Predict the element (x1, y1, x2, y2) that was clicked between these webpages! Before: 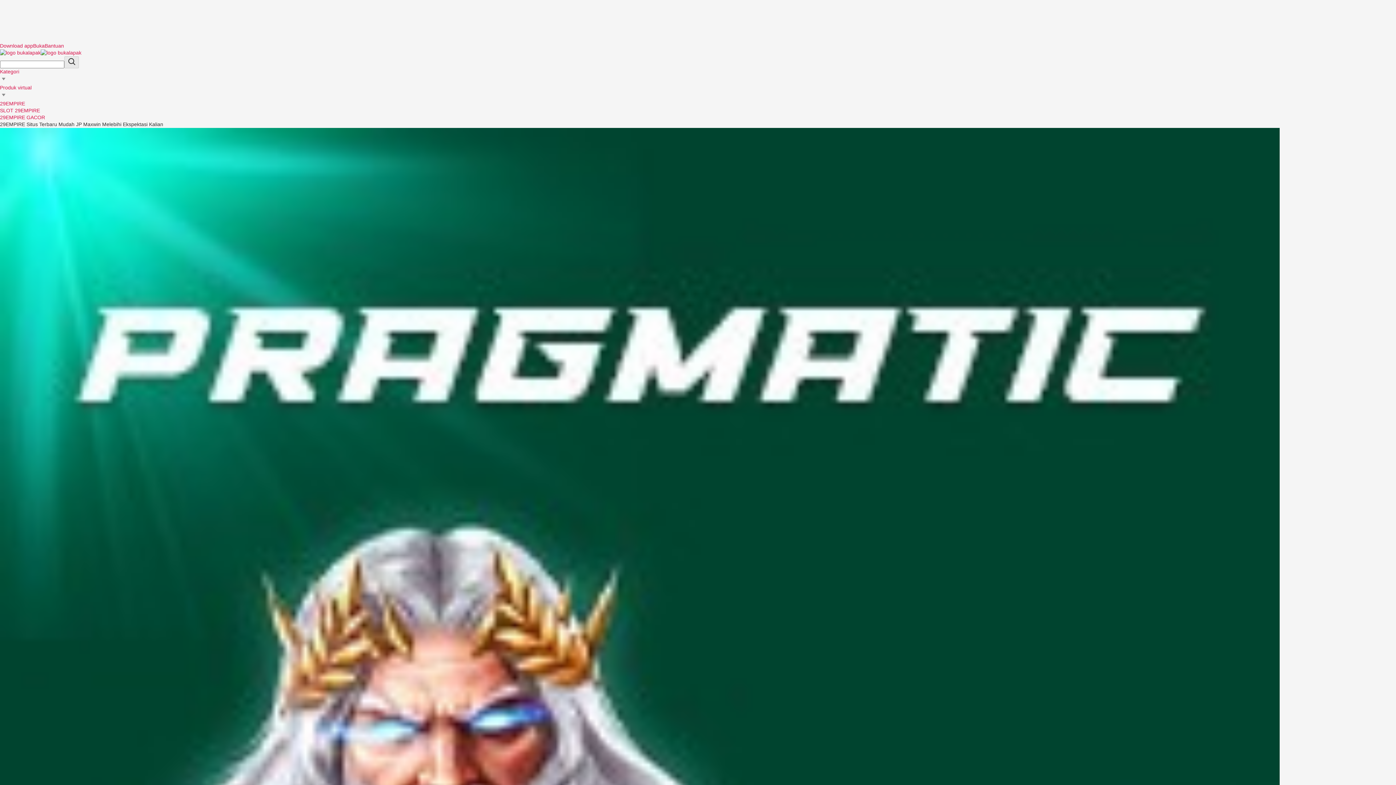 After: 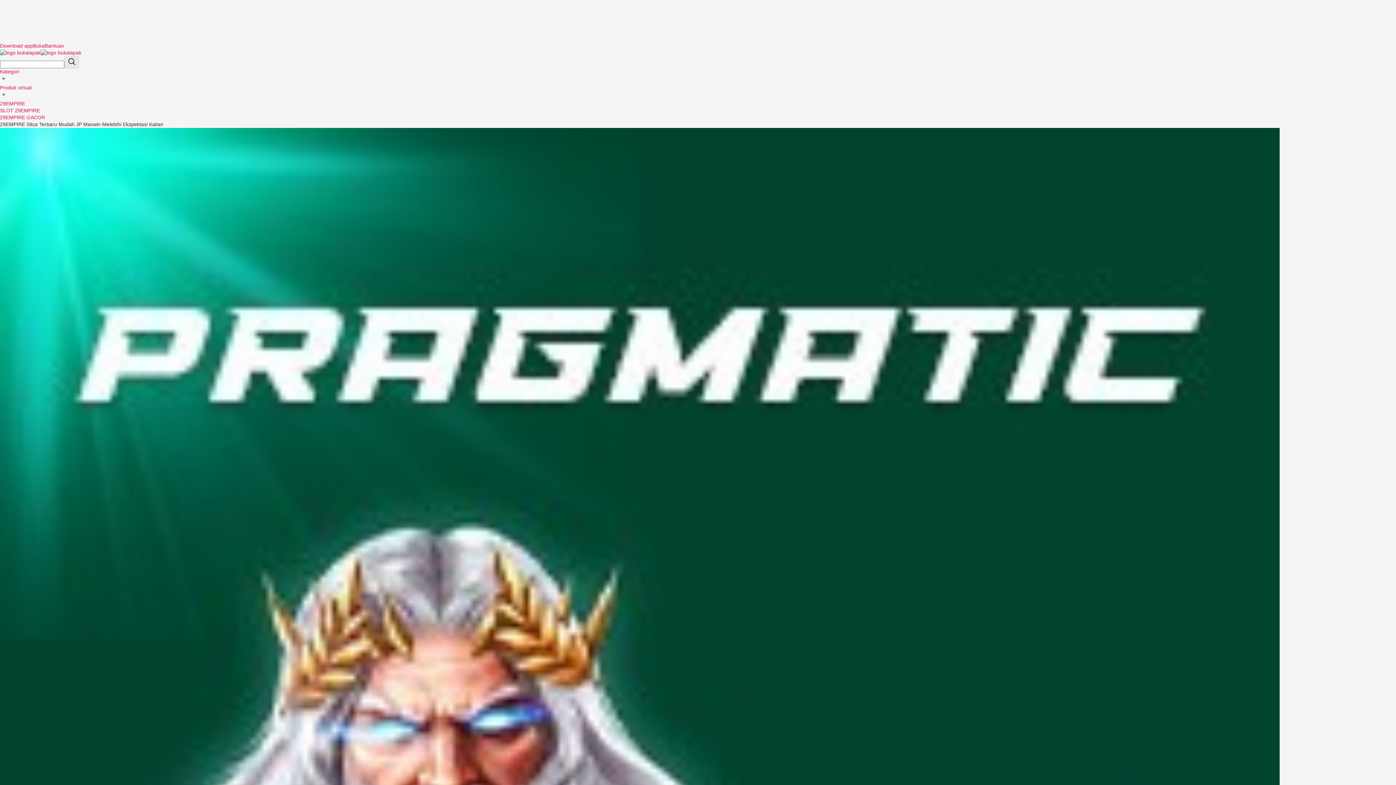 Action: bbox: (0, 49, 81, 55)